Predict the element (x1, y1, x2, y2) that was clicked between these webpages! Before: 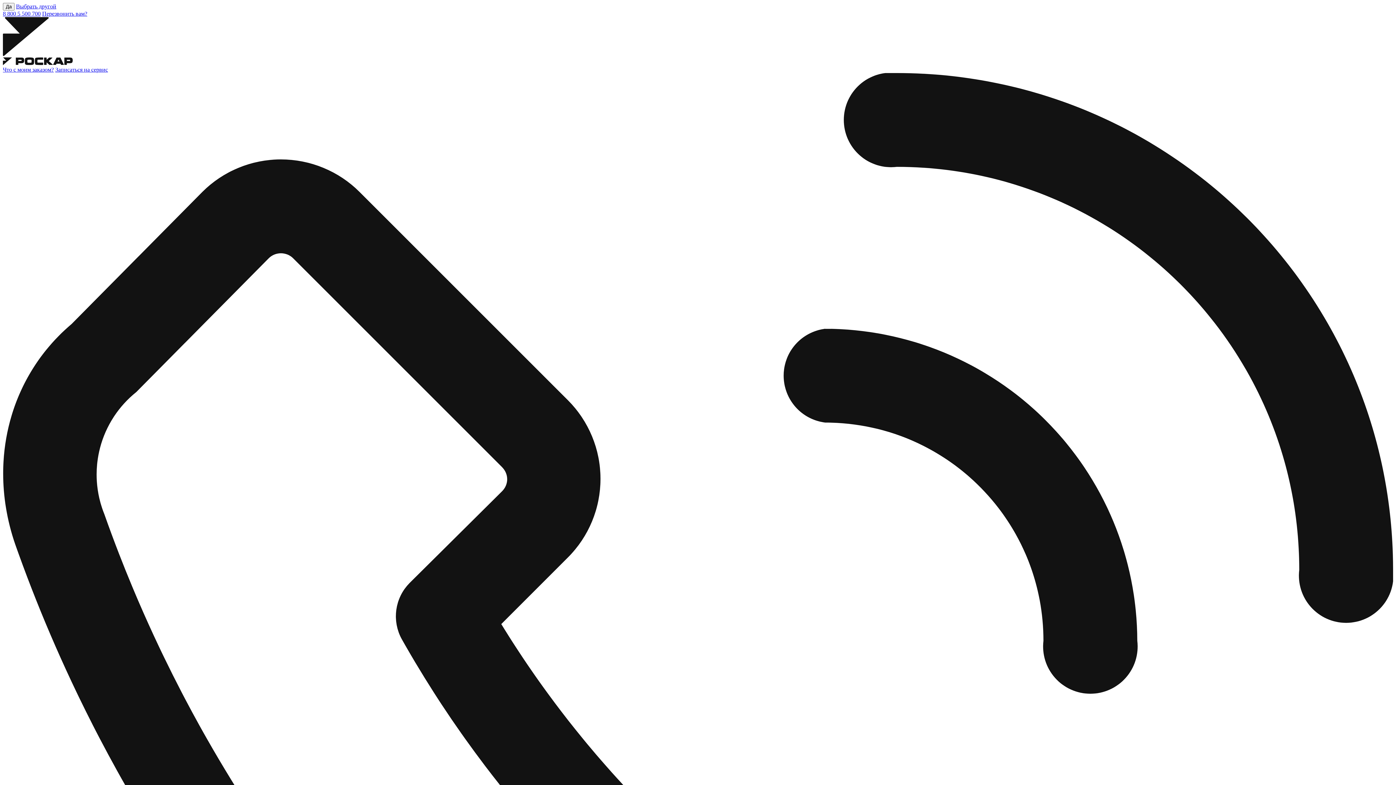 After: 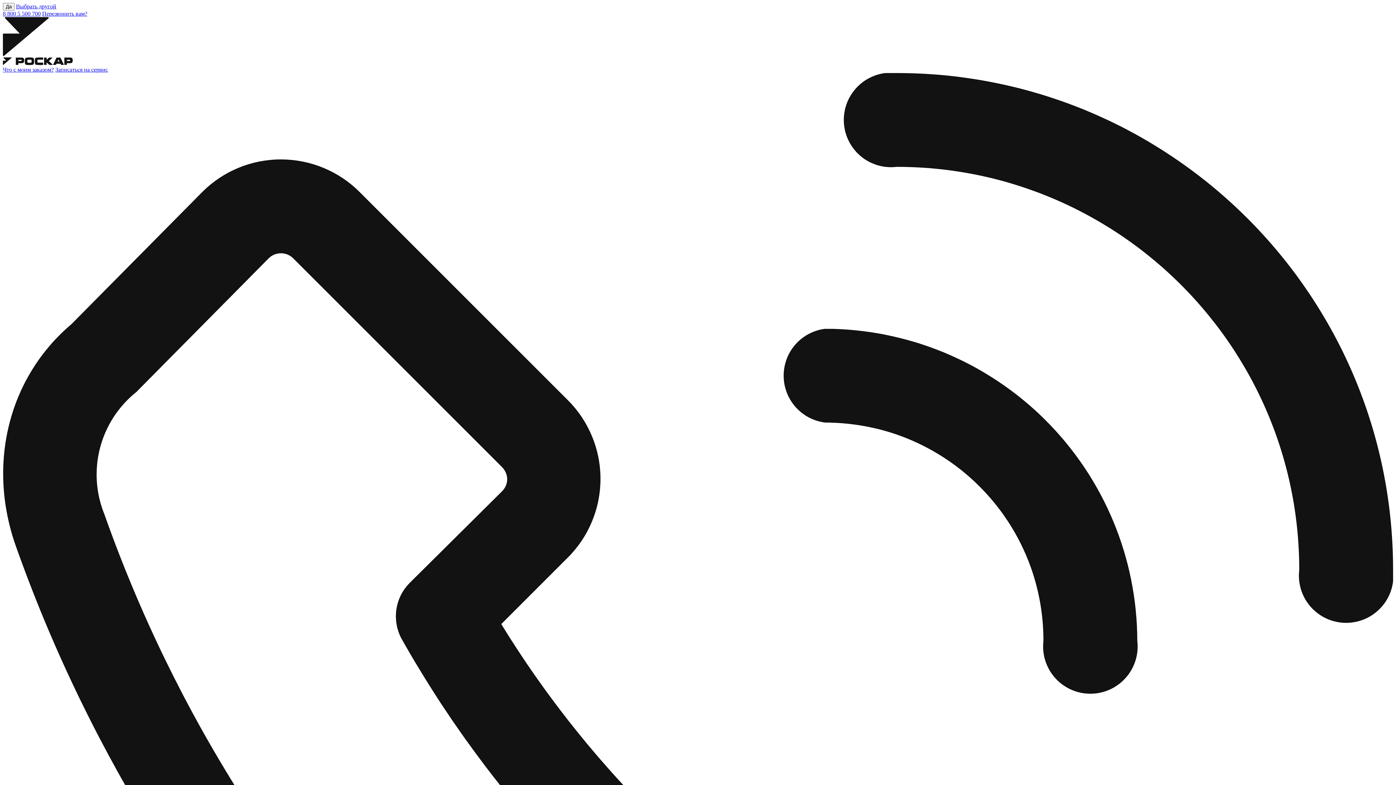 Action: bbox: (55, 66, 108, 72) label: Записаться на сервис